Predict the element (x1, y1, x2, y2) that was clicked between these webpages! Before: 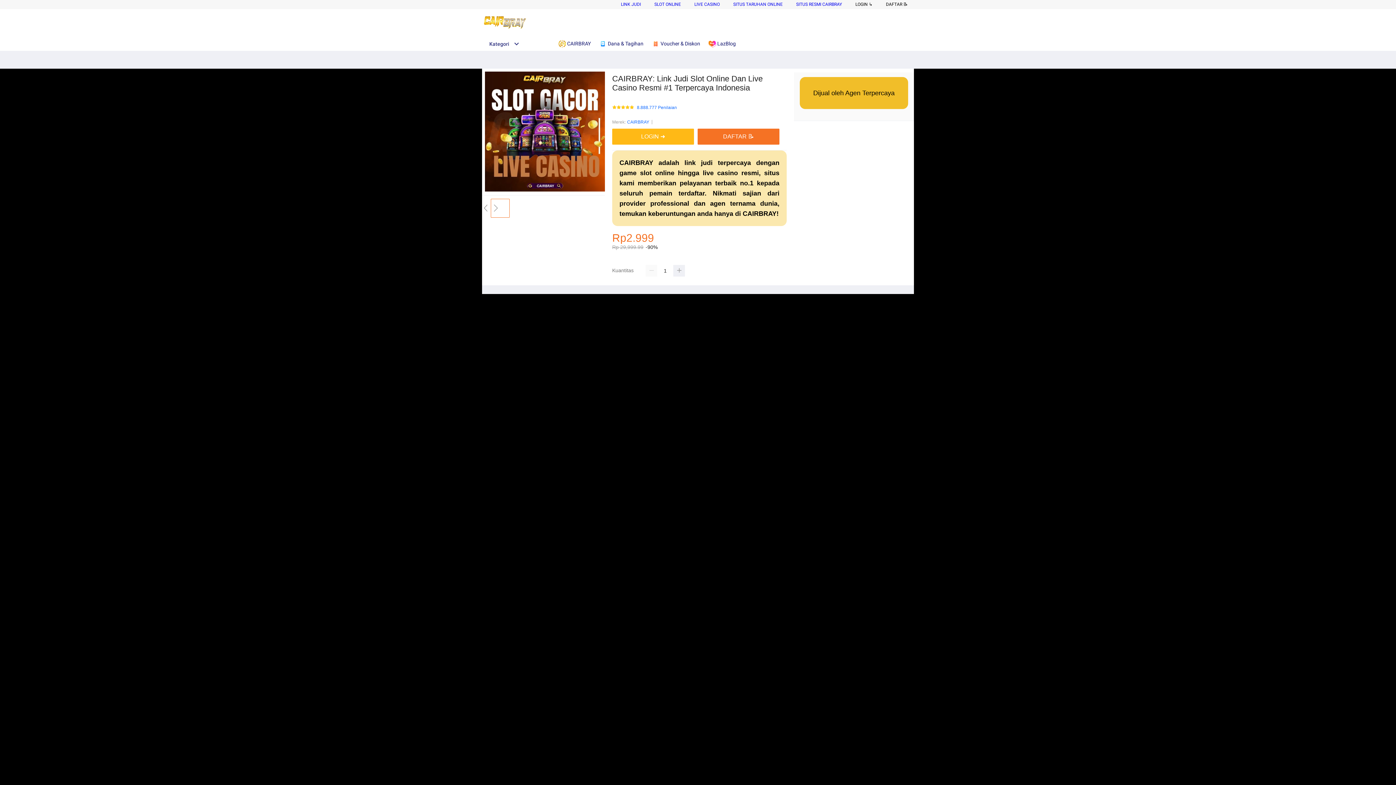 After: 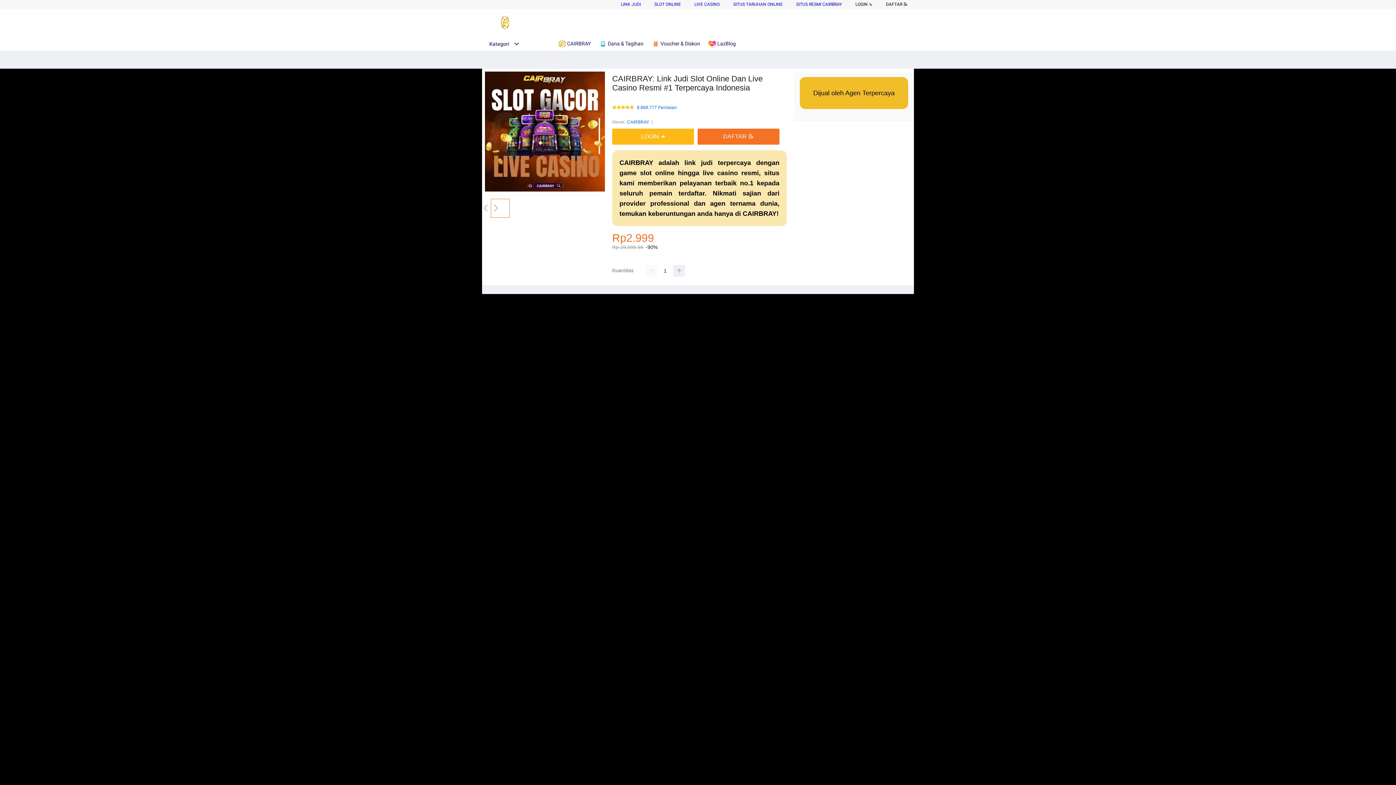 Action: label: LOGIN ↳ bbox: (855, 1, 872, 6)